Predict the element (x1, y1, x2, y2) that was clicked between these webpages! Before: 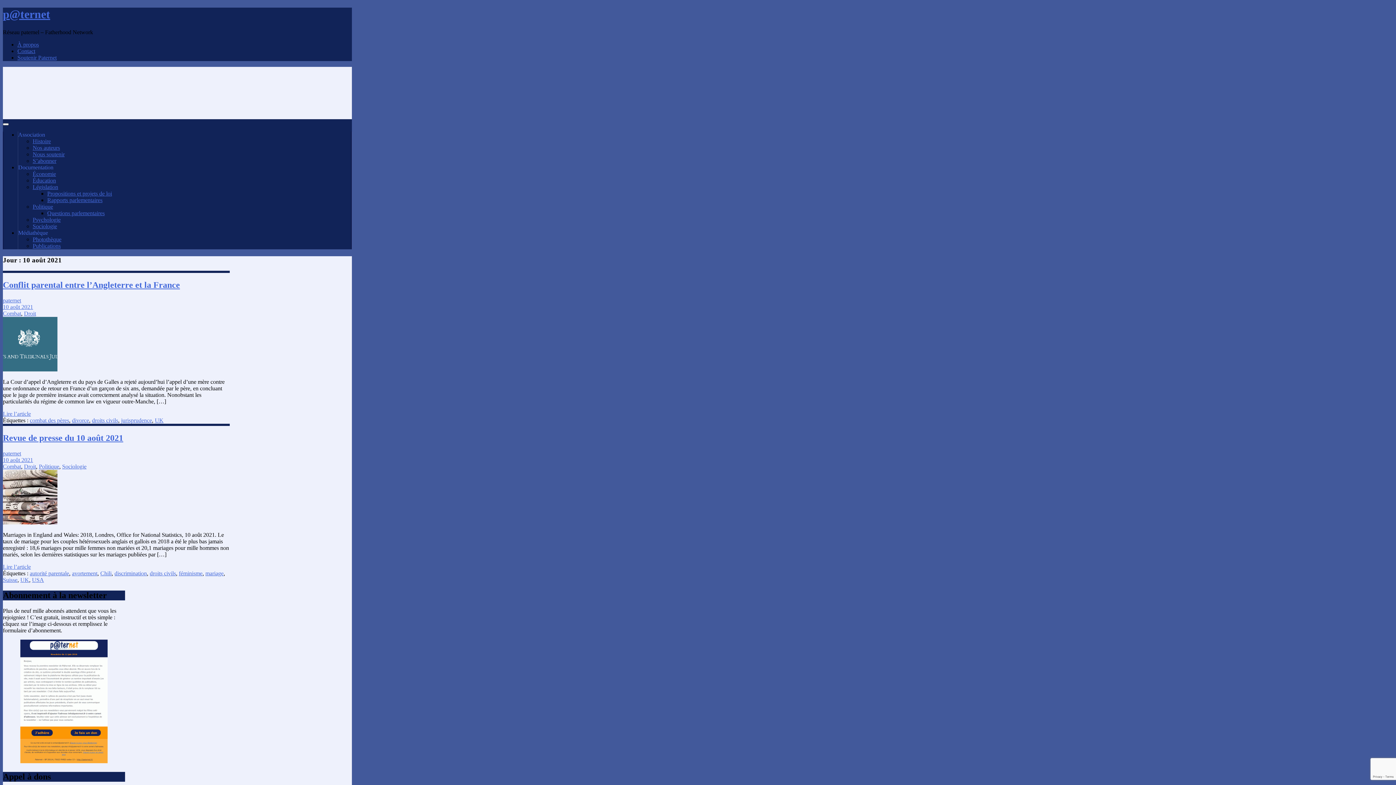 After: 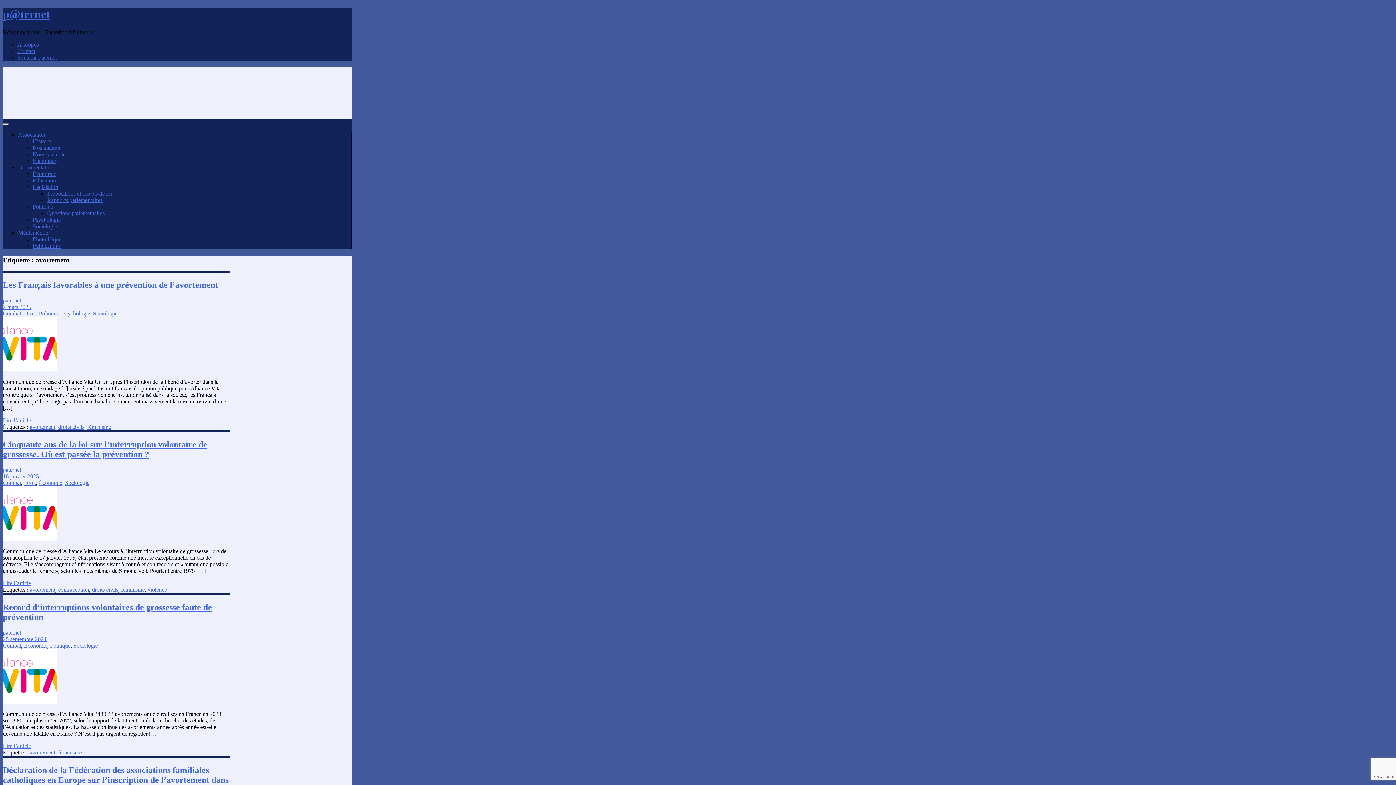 Action: bbox: (72, 570, 97, 576) label: avortement